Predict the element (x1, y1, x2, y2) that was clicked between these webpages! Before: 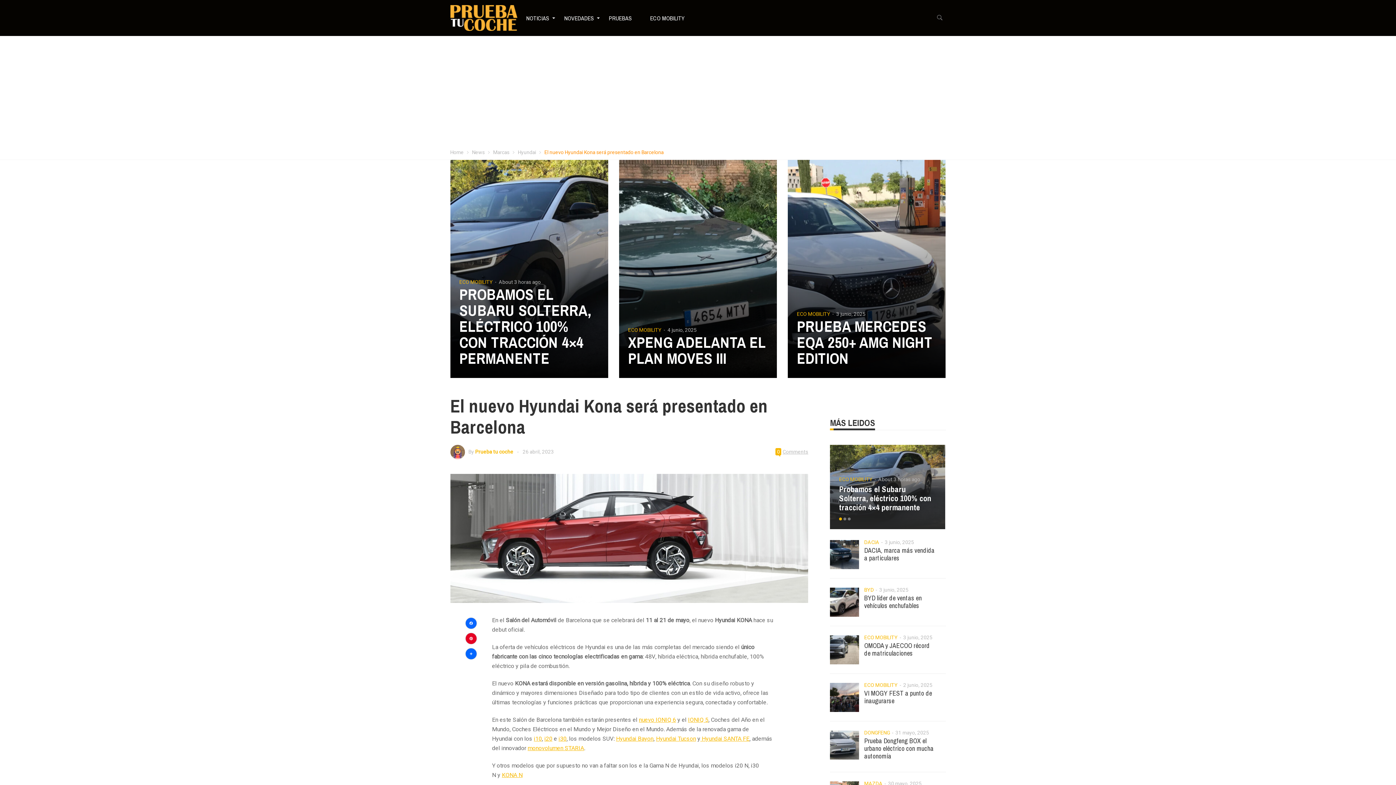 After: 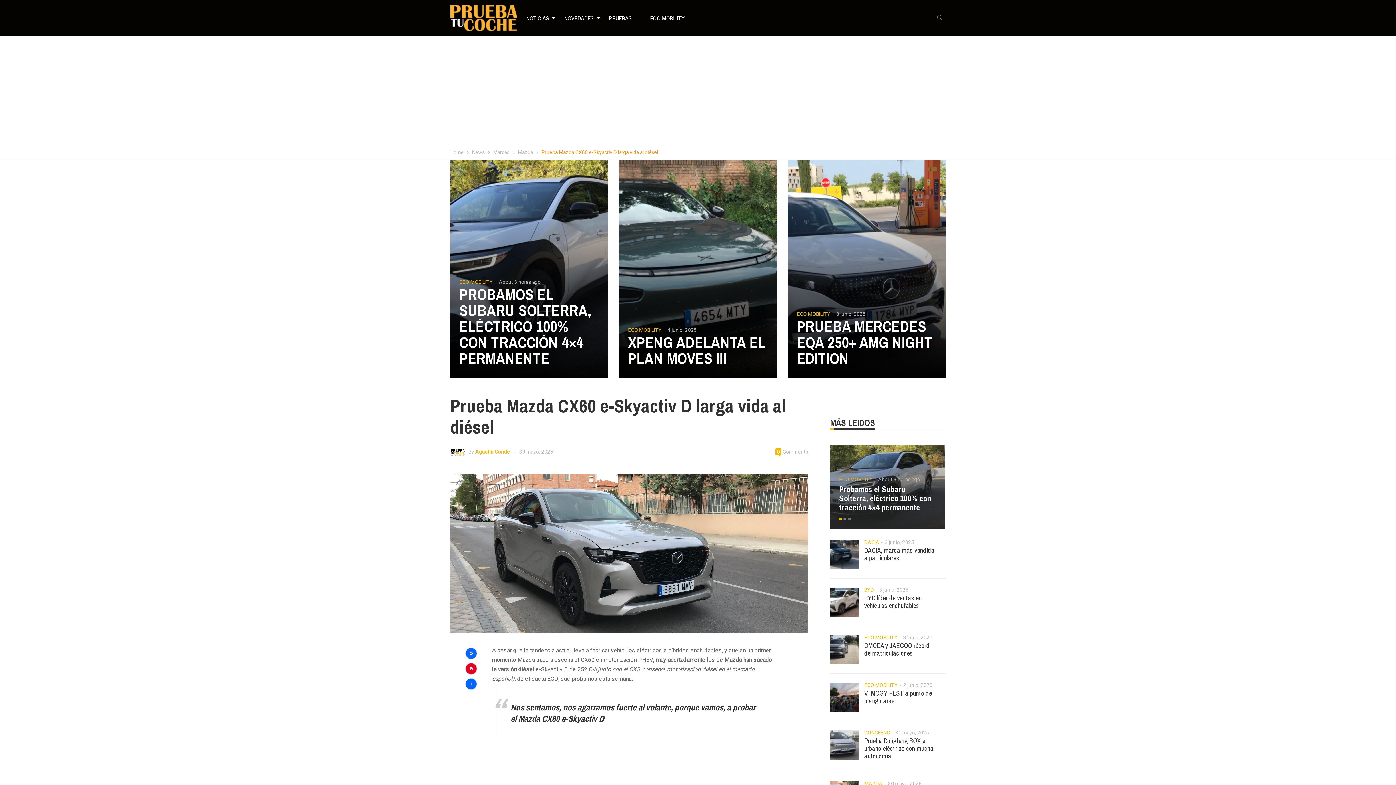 Action: label: 30 mayo, 2025 bbox: (888, 780, 921, 788)